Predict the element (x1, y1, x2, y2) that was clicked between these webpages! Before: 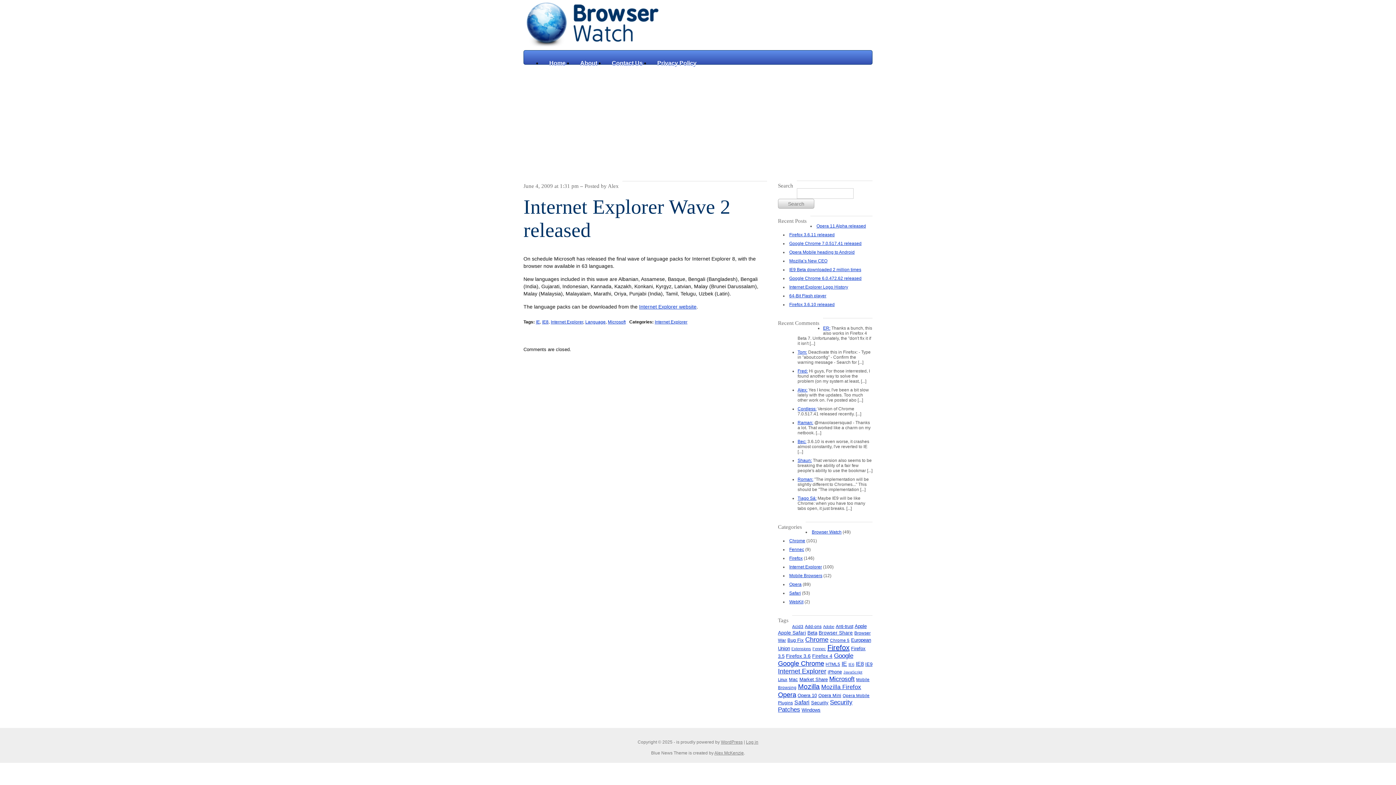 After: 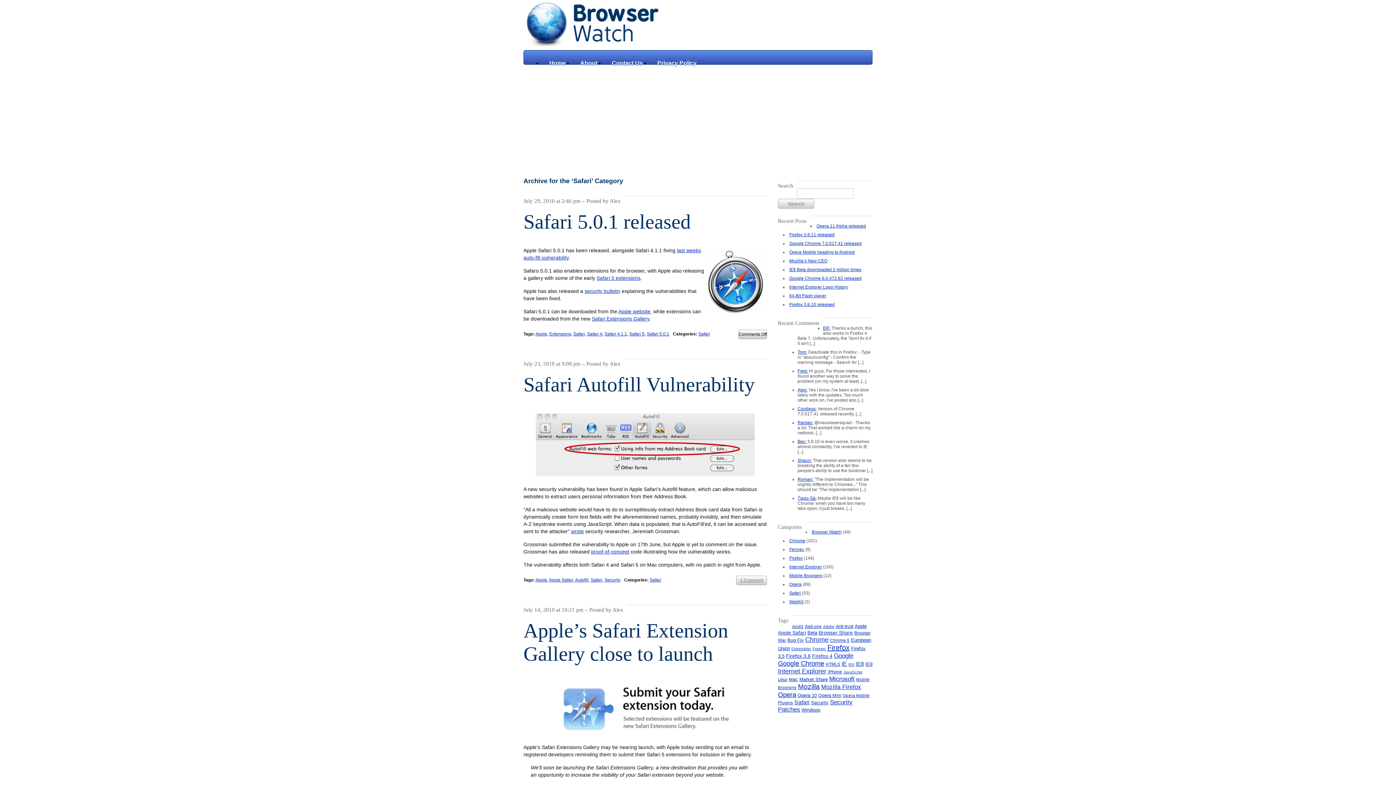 Action: label: Safari bbox: (789, 590, 801, 596)